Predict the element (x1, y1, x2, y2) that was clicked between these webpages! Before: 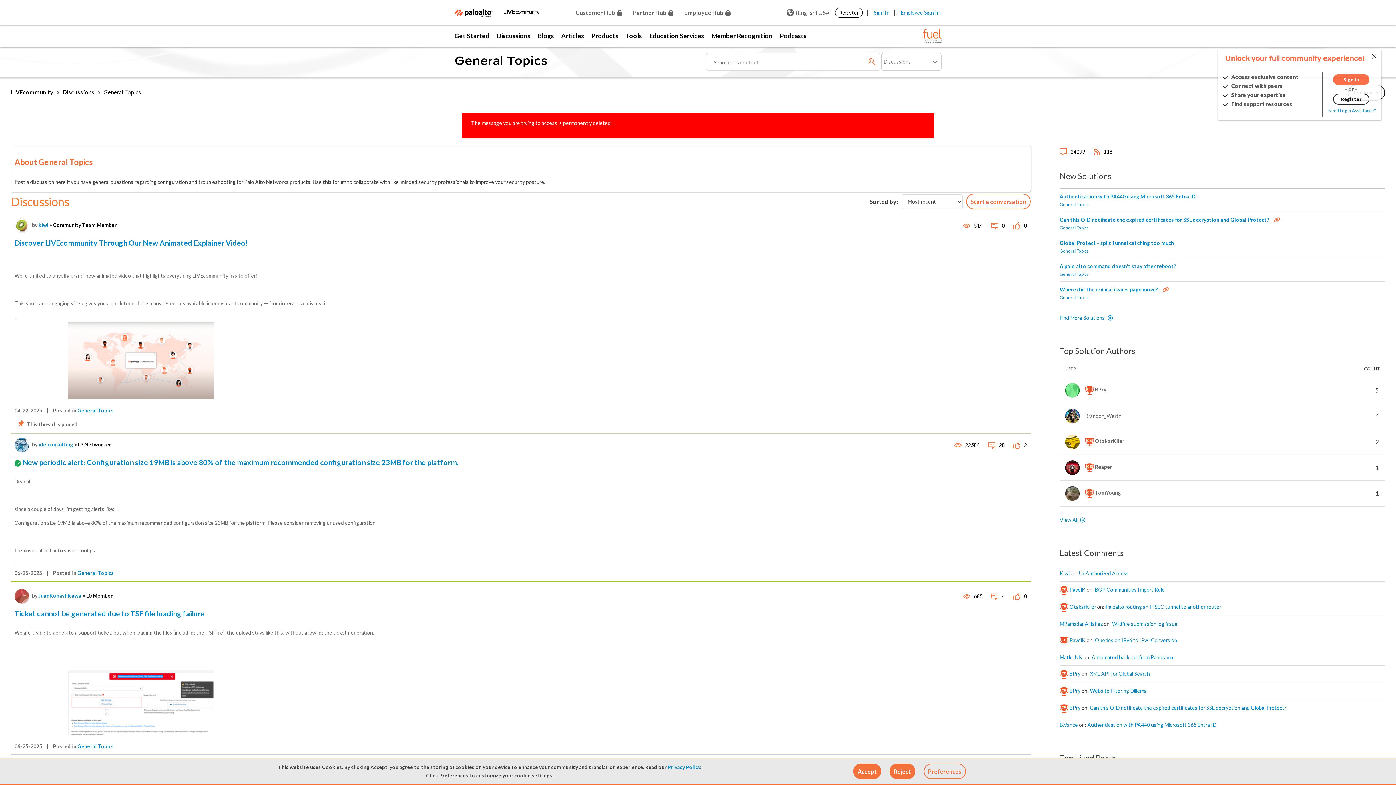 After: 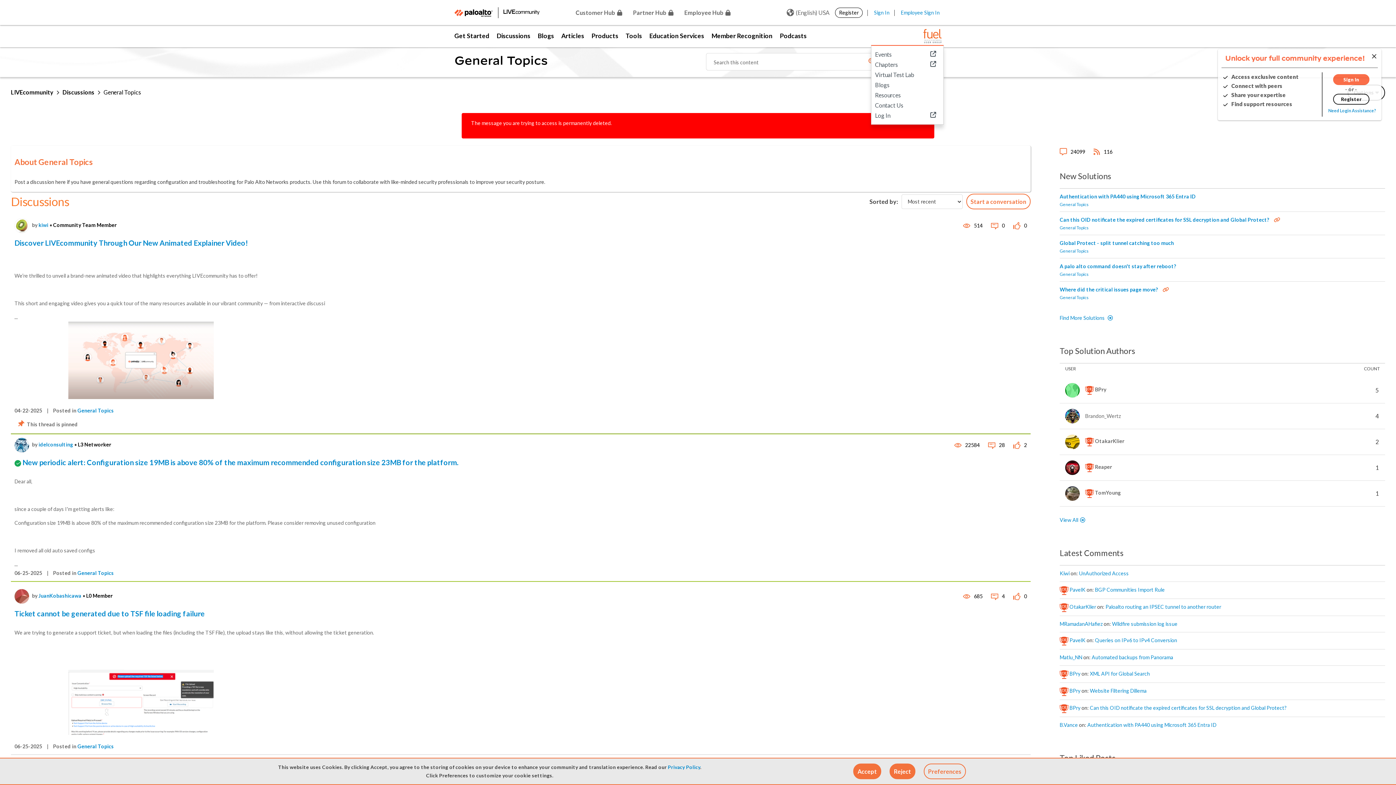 Action: bbox: (923, 31, 941, 39)